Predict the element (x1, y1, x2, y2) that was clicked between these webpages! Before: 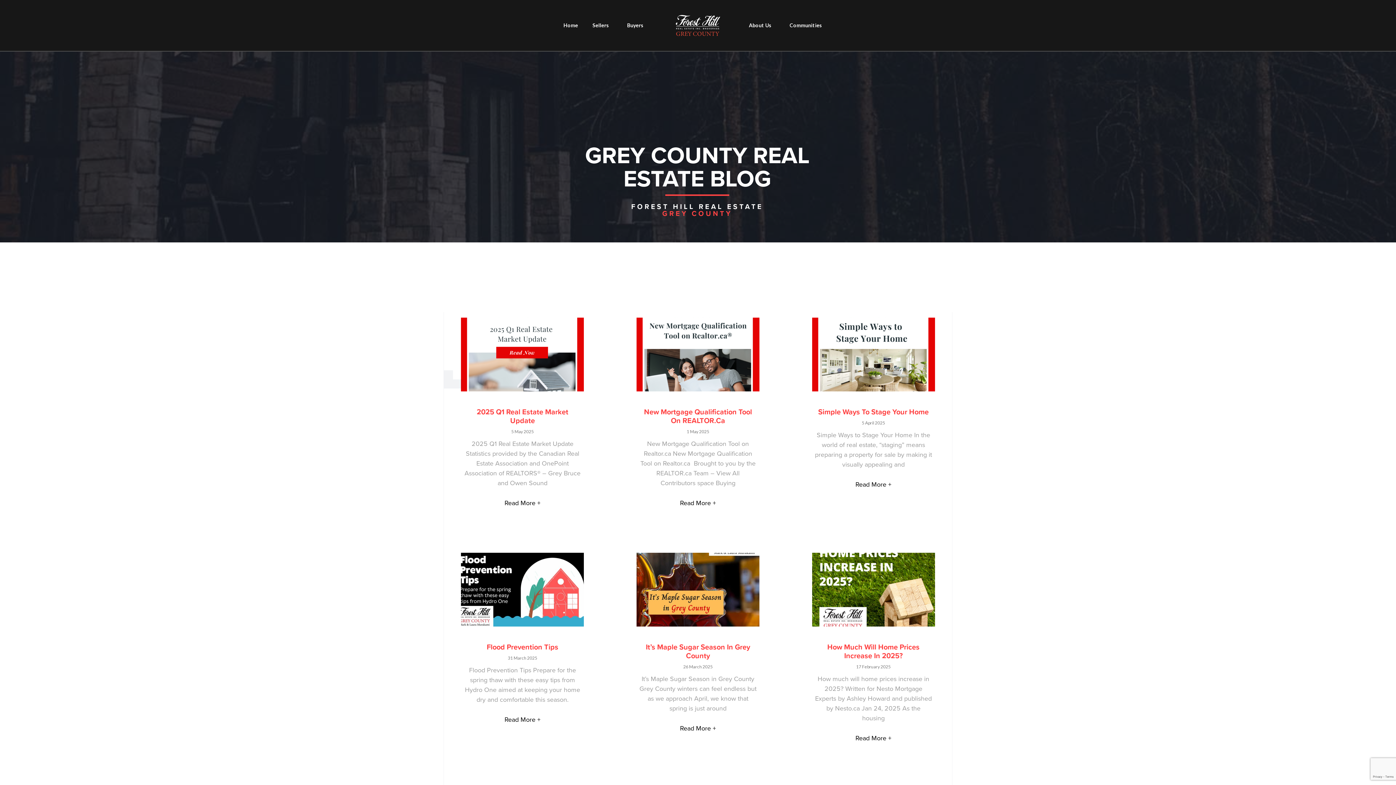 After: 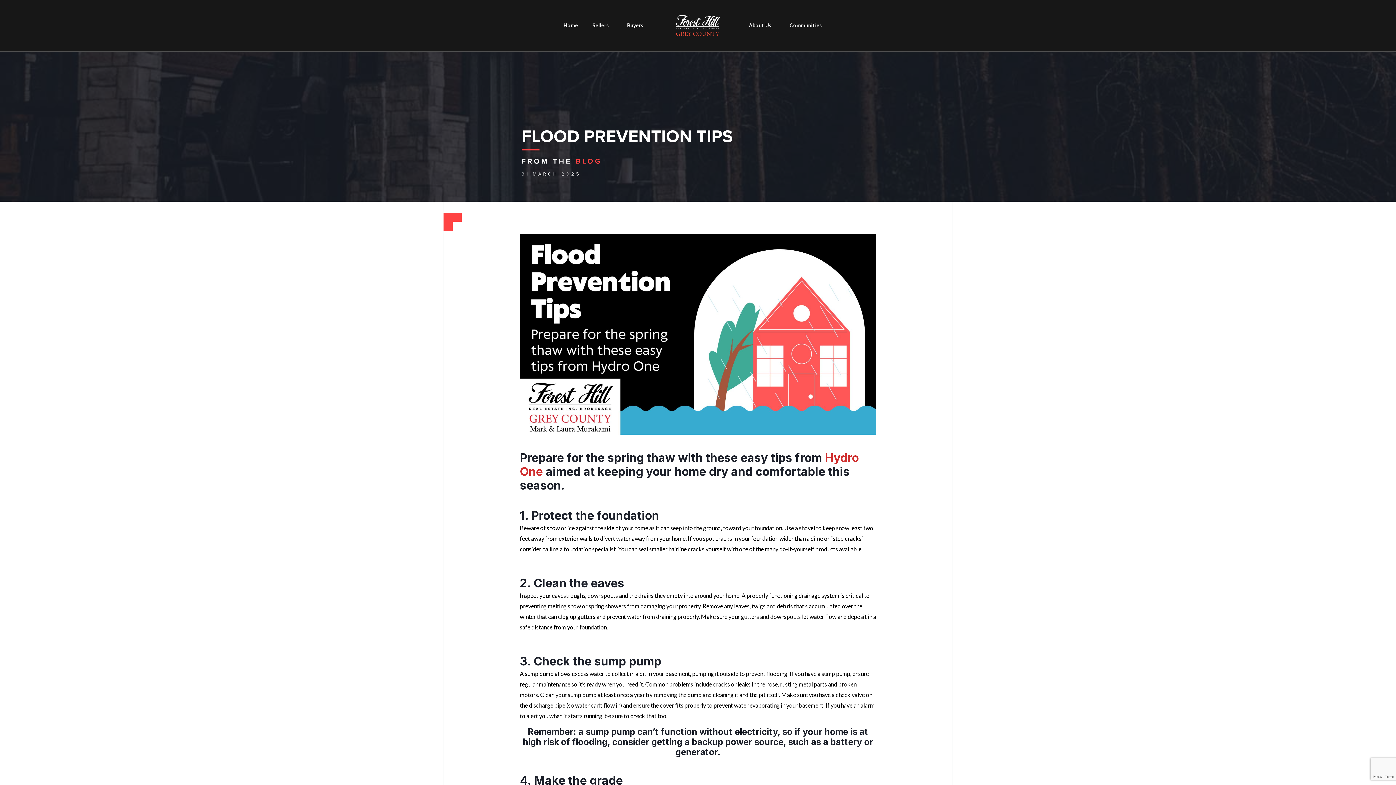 Action: bbox: (461, 553, 584, 626)